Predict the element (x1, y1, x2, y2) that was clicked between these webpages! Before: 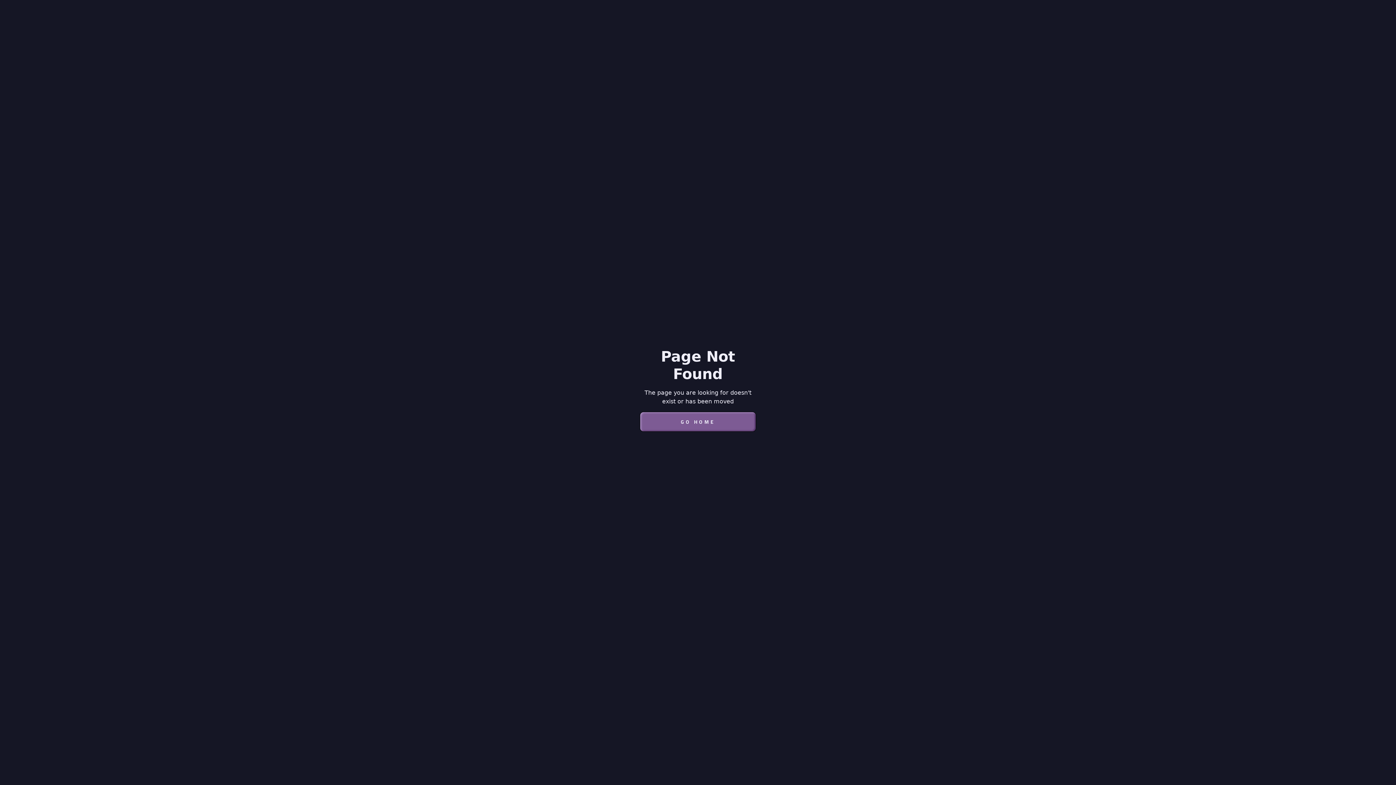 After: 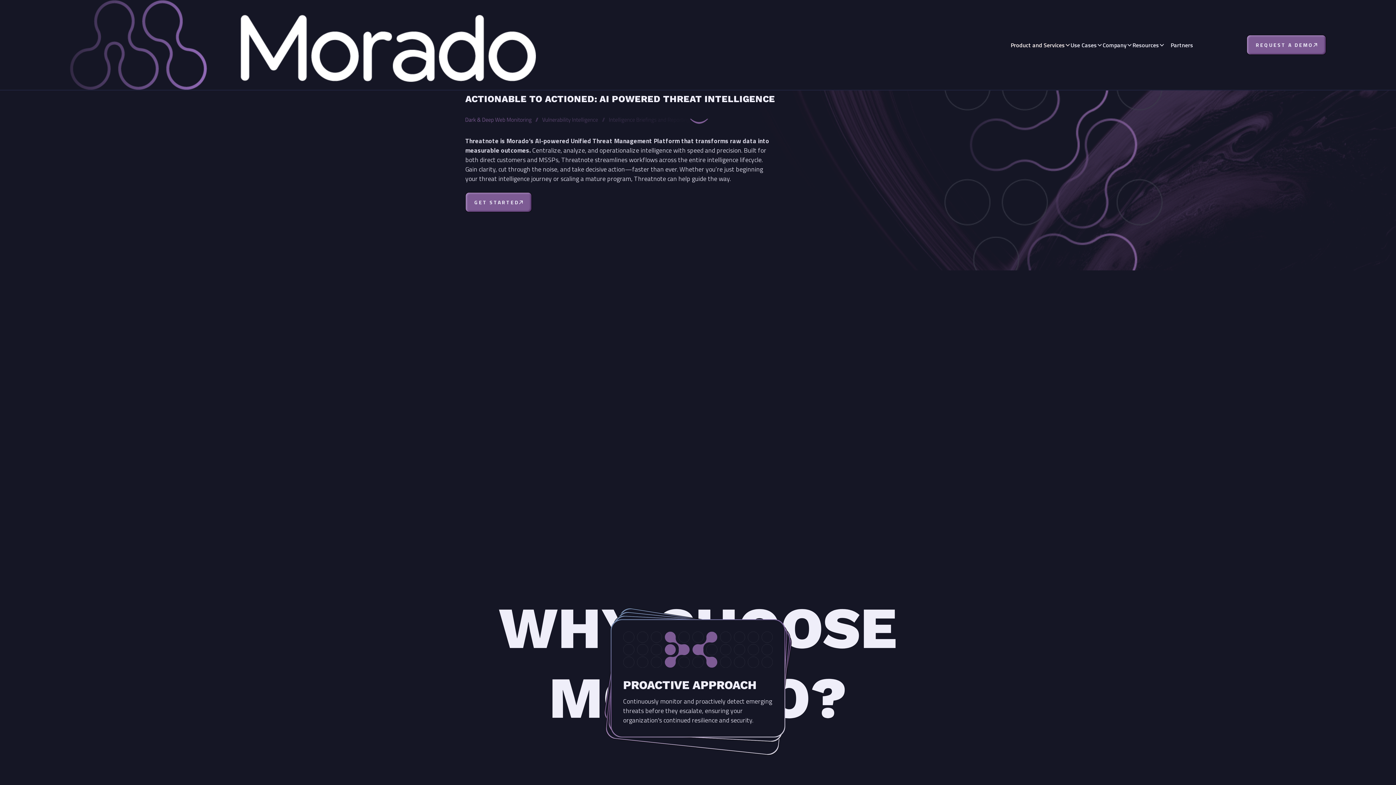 Action: label: GO HOME bbox: (640, 412, 756, 432)